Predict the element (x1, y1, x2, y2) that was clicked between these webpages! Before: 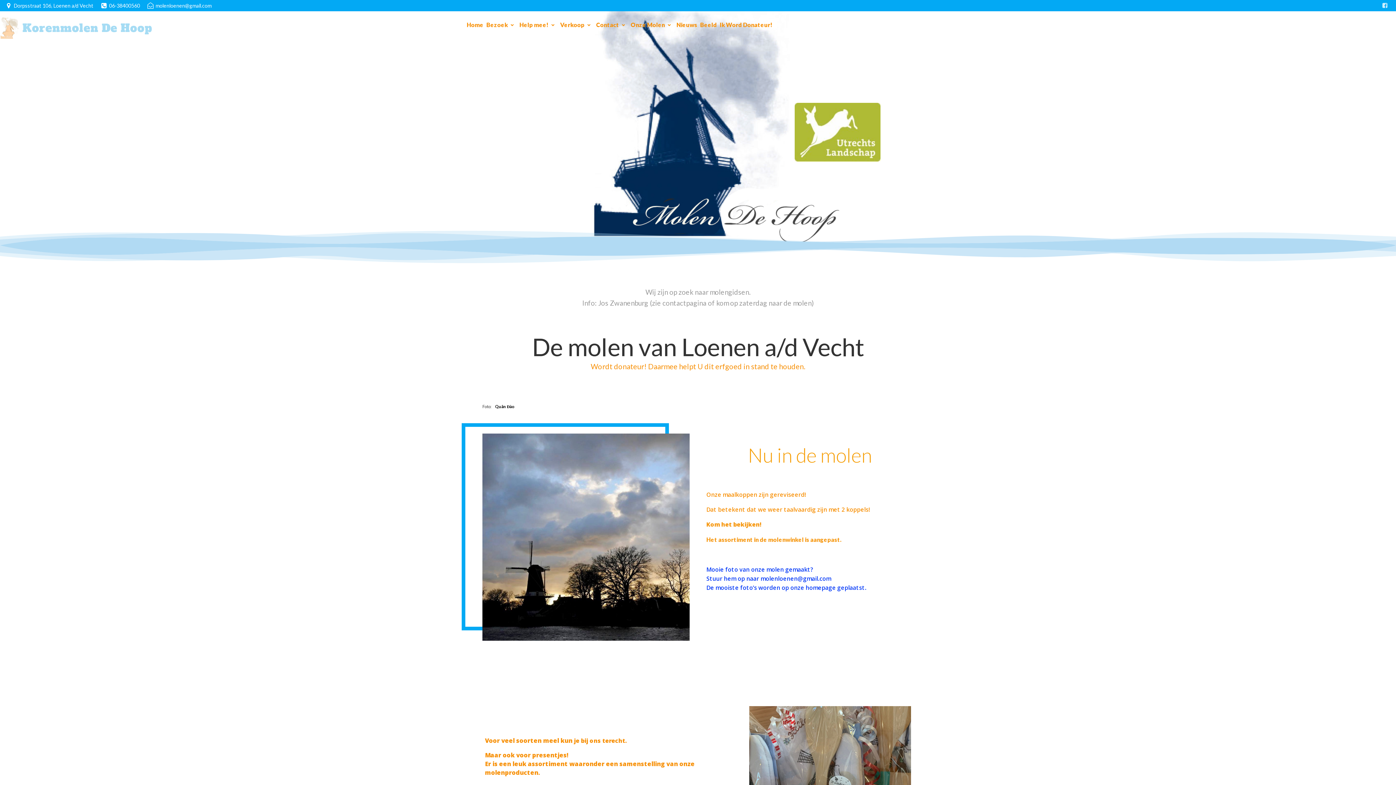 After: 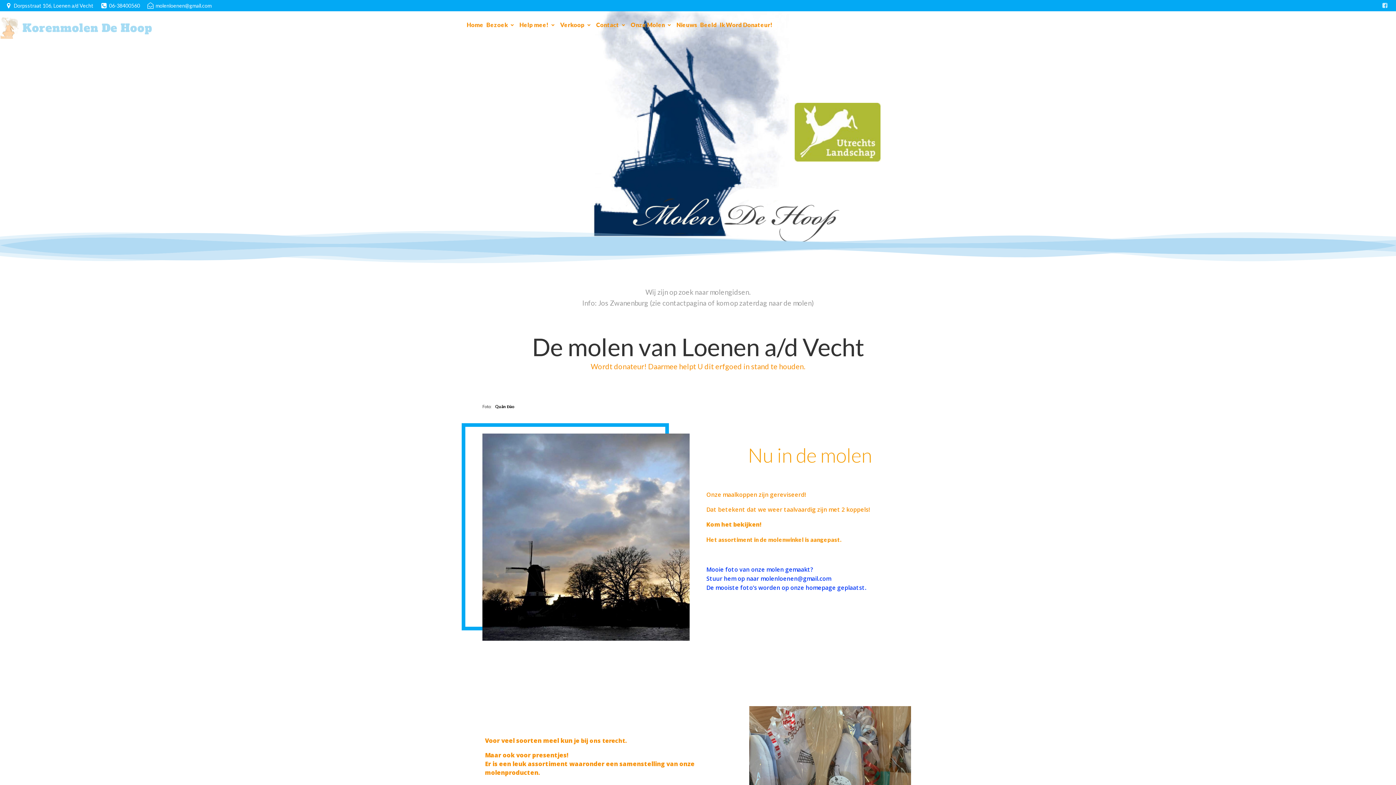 Action: label: Home bbox: (466, 20, 483, 29)